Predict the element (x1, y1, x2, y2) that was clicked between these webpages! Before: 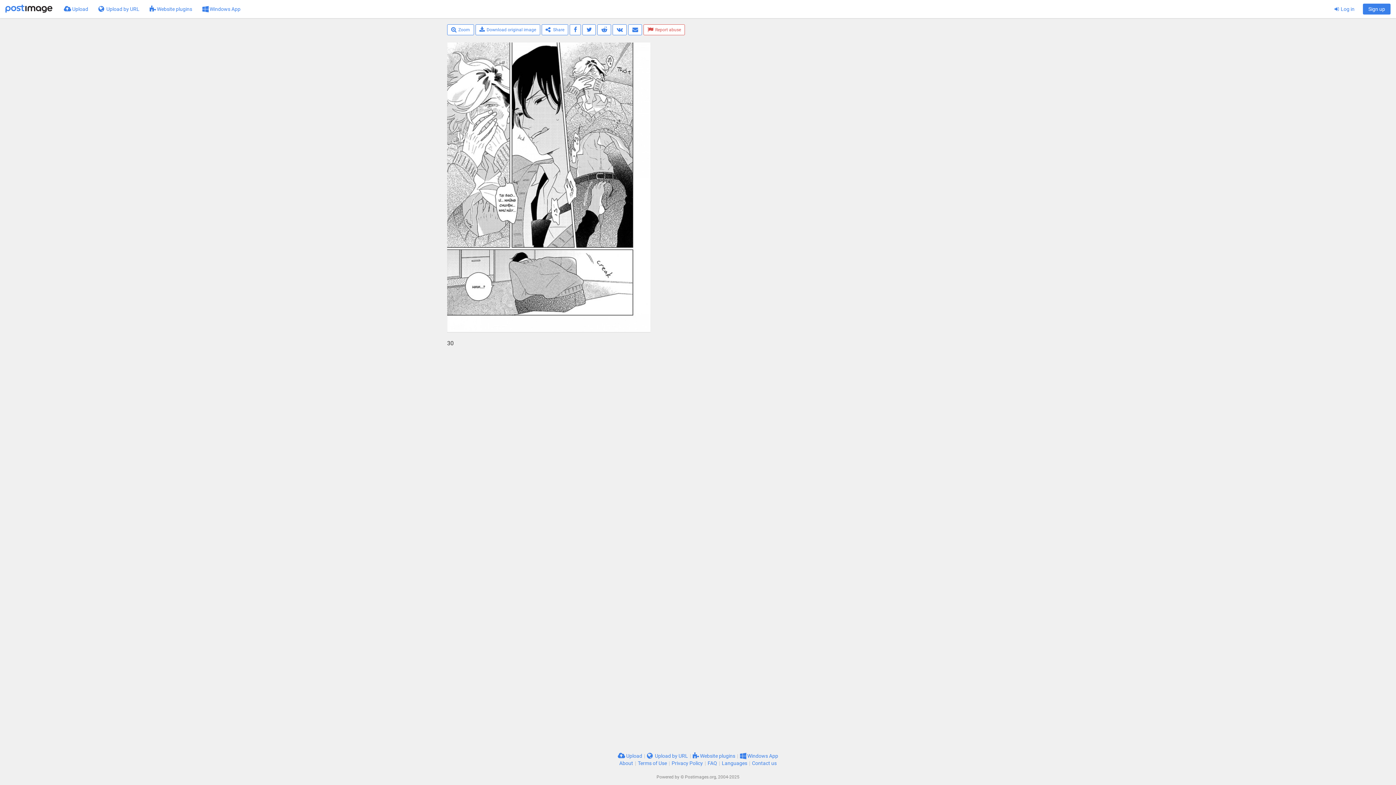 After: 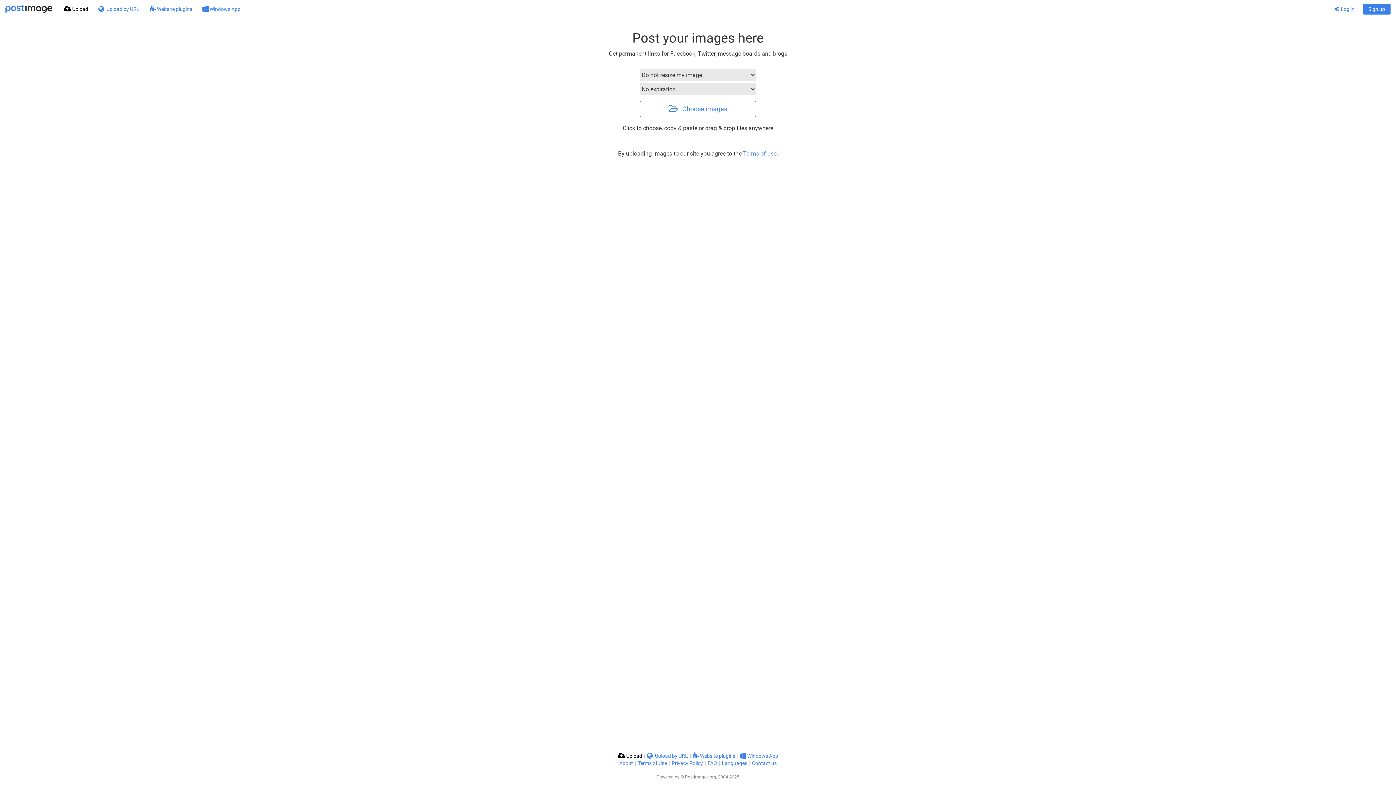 Action: bbox: (58, 0, 93, 18) label:  Upload